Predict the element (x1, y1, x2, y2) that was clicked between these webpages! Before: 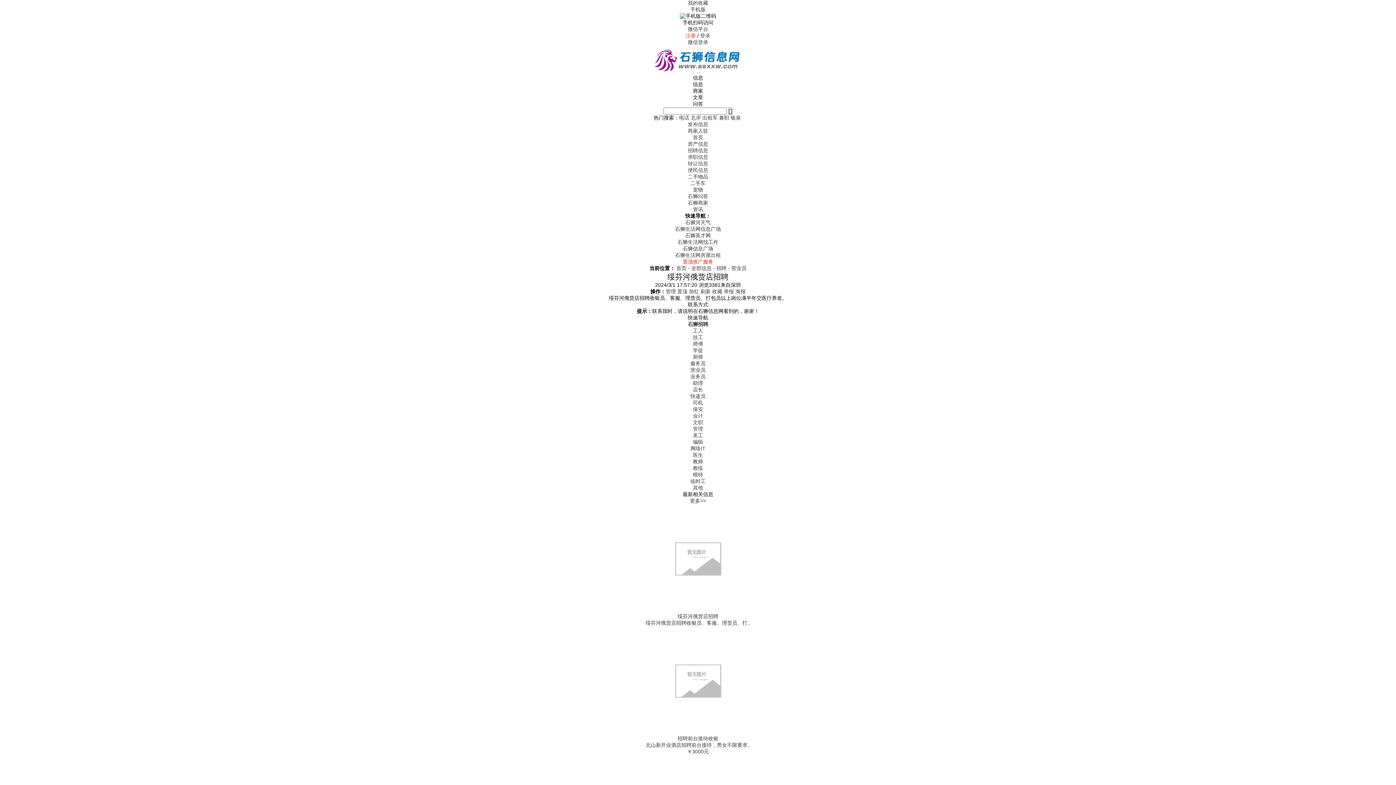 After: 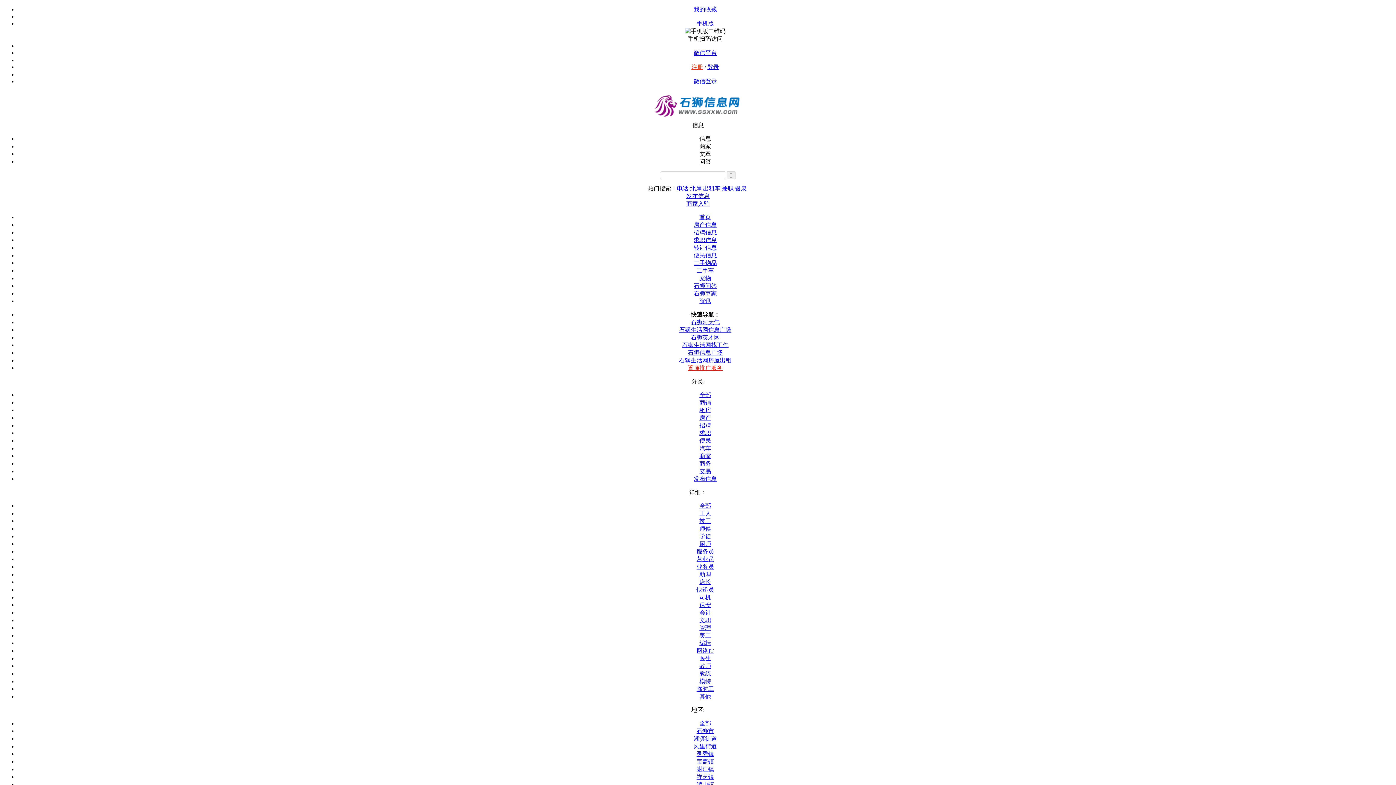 Action: bbox: (693, 459, 703, 464) label: 教师